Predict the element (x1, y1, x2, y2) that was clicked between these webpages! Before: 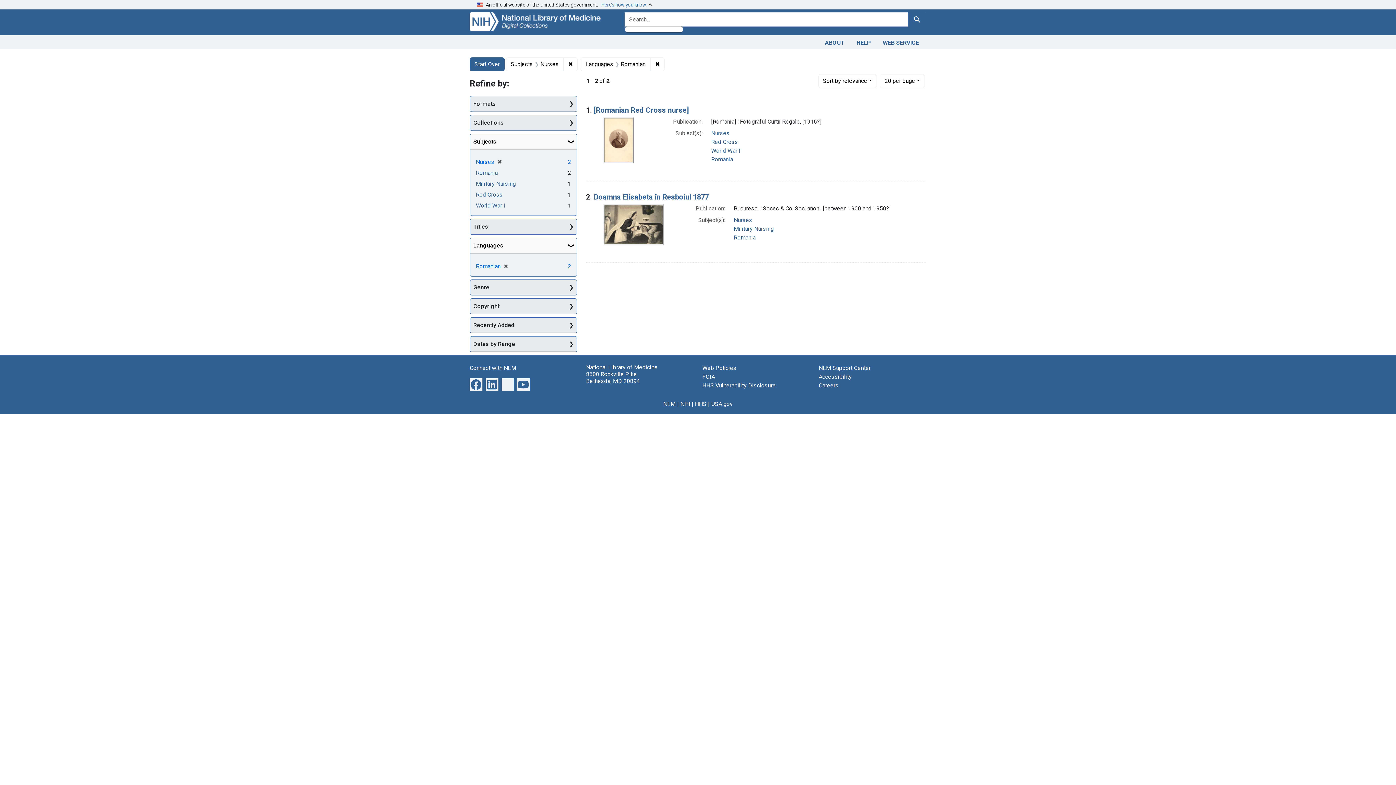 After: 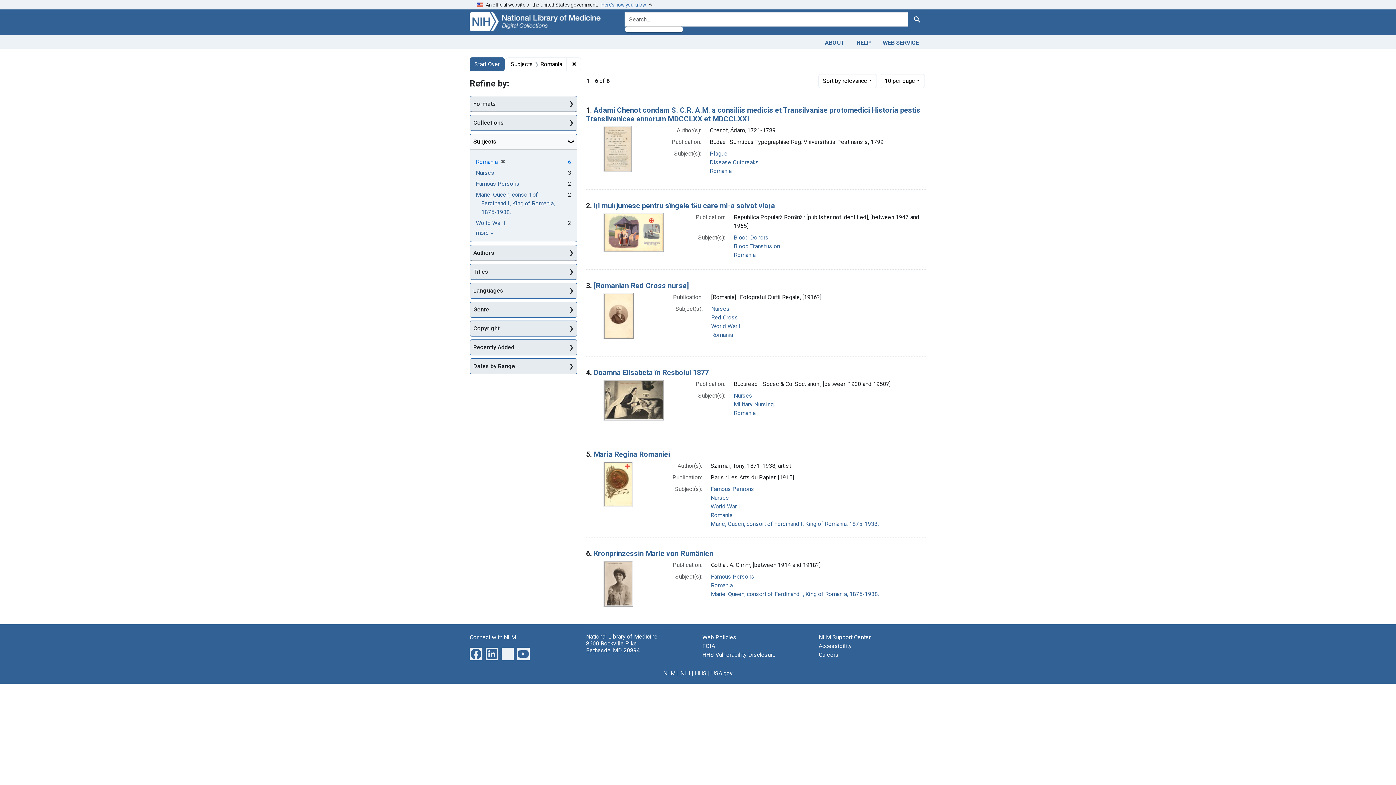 Action: label: Romania bbox: (734, 234, 755, 240)